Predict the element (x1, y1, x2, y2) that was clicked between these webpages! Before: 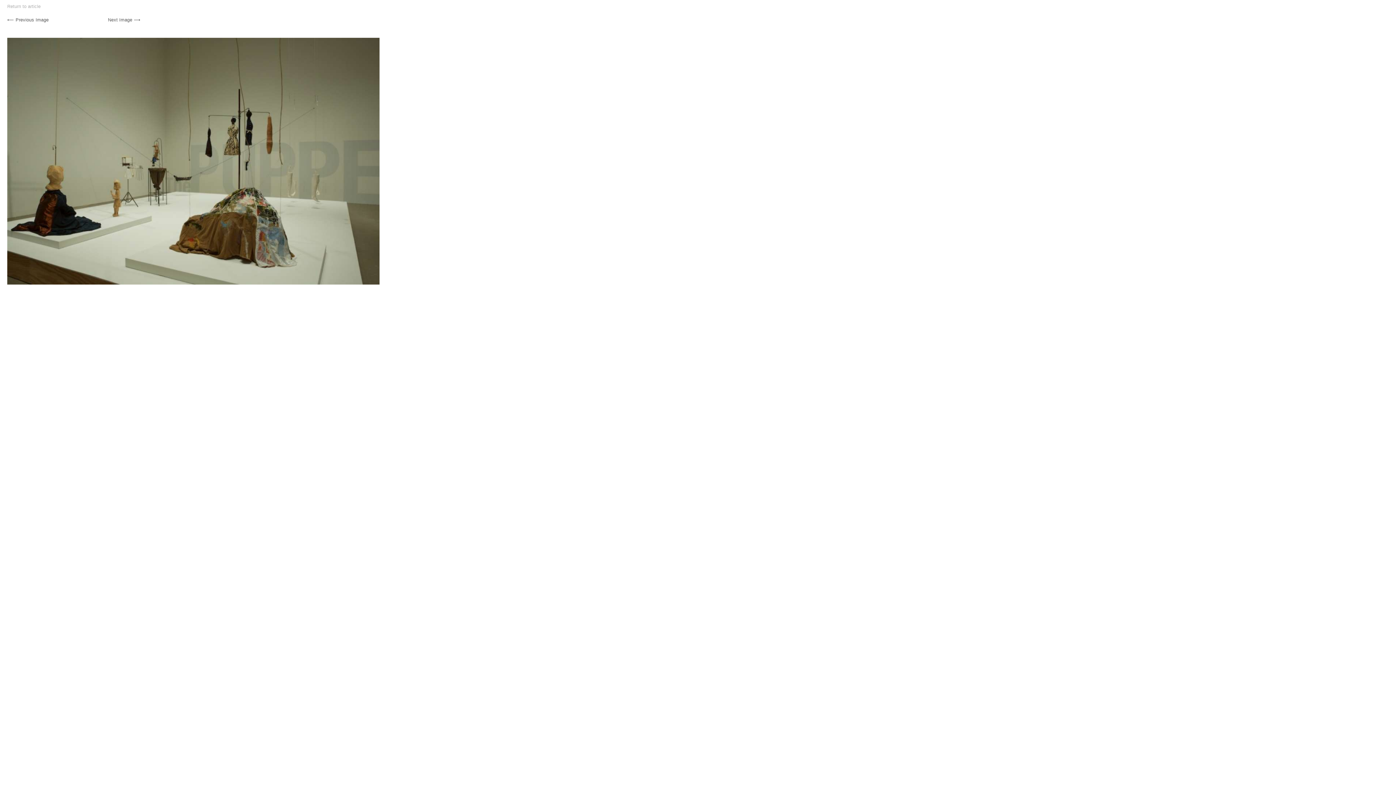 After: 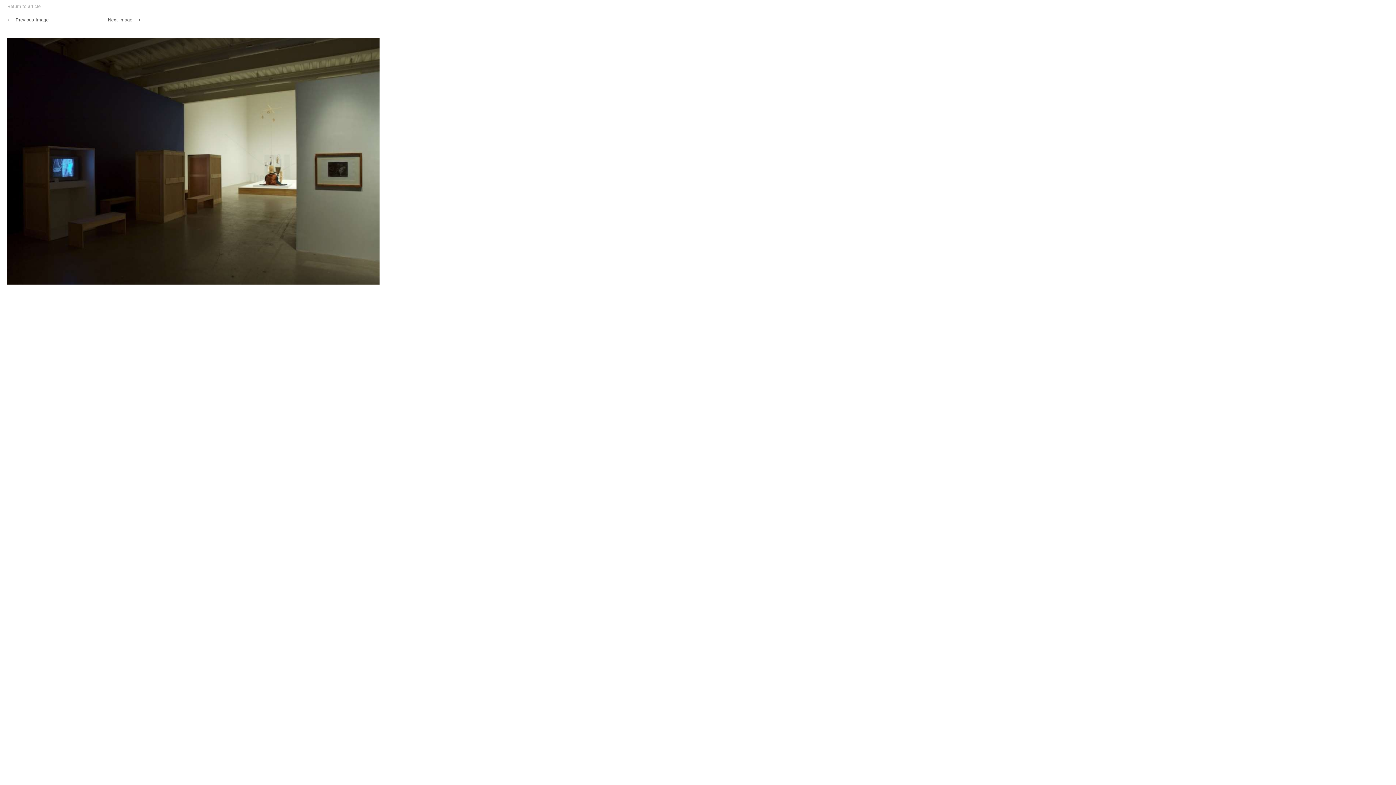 Action: label: Next Image ⟶ bbox: (108, 18, 140, 22)